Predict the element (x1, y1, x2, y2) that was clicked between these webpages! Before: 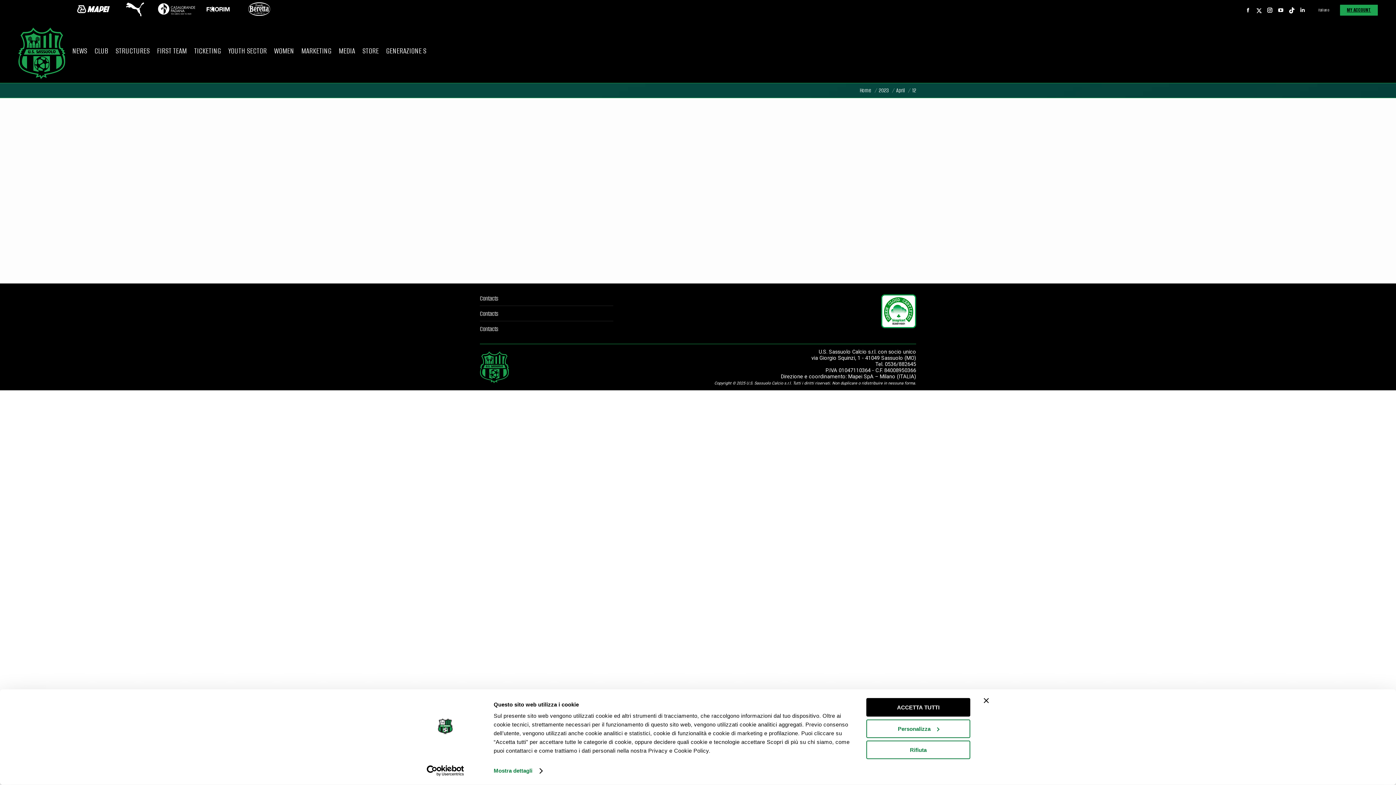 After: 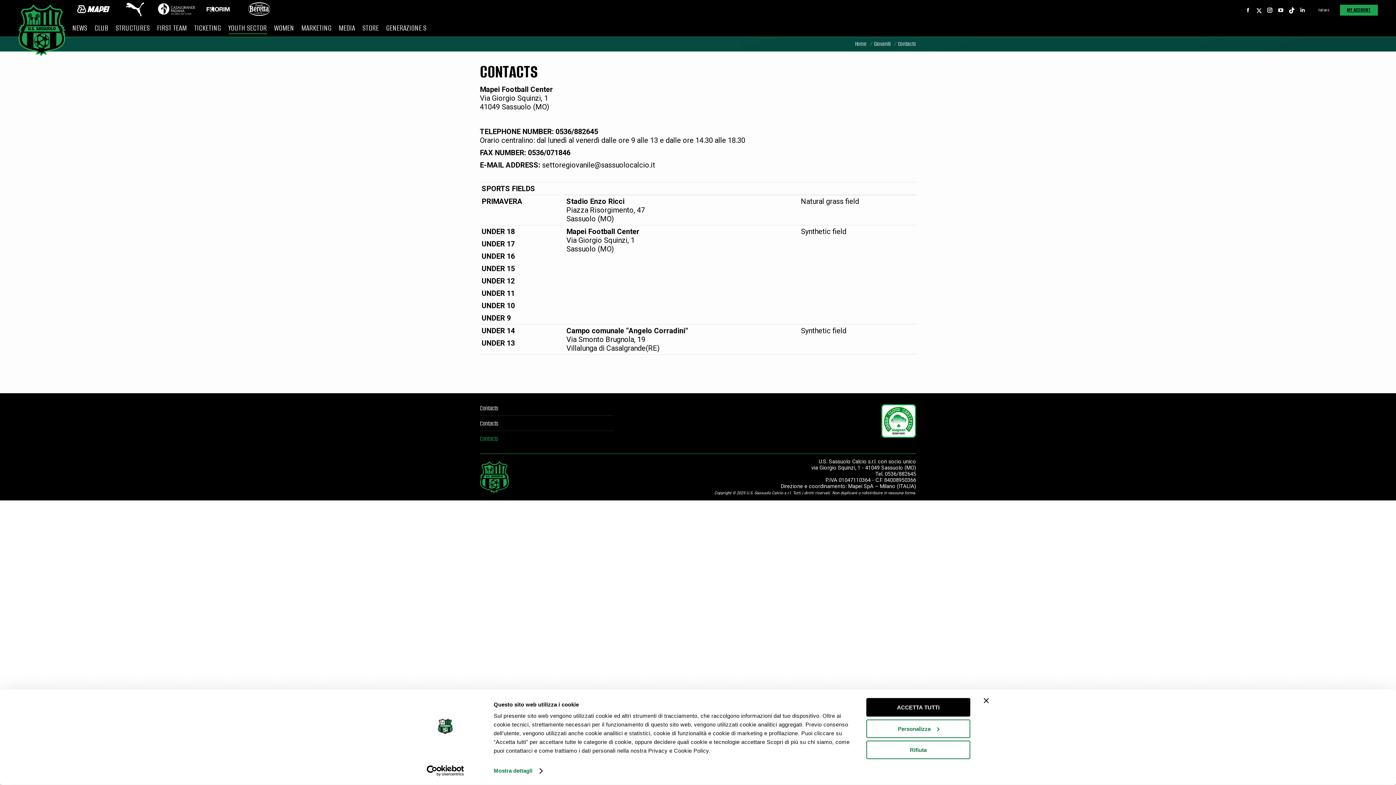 Action: bbox: (480, 324, 498, 332) label: Contacts